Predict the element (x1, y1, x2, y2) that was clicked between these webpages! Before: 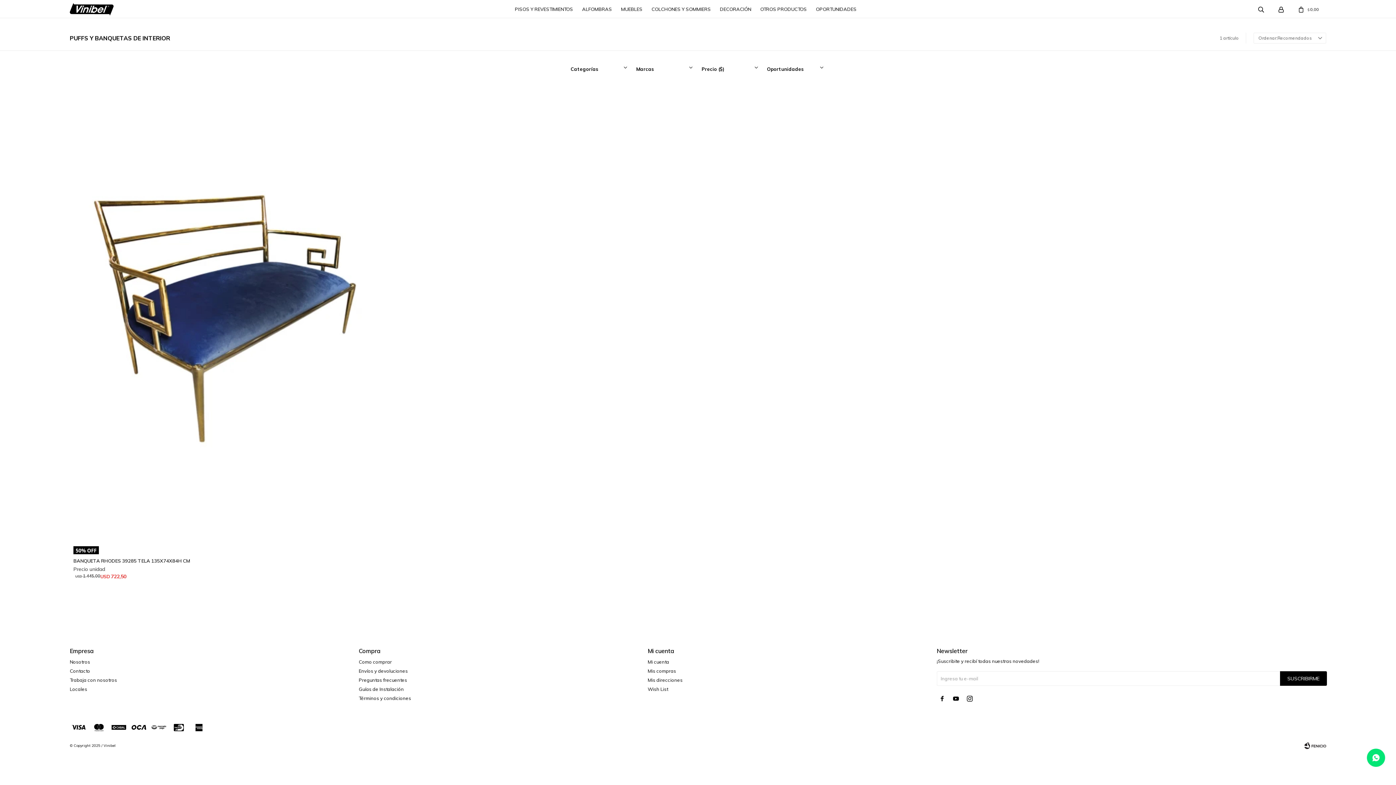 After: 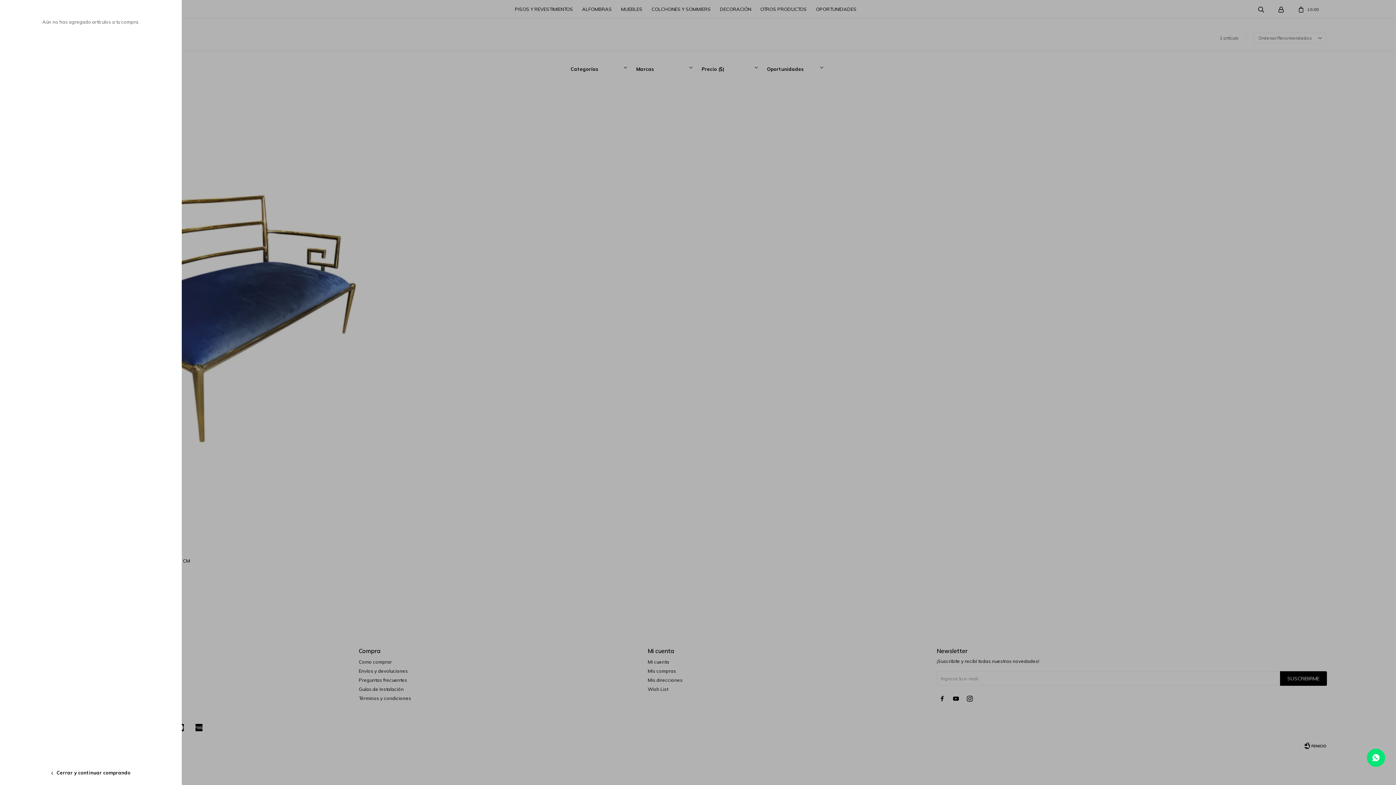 Action: bbox: (1292, 0, 1326, 18) label:  $0,00